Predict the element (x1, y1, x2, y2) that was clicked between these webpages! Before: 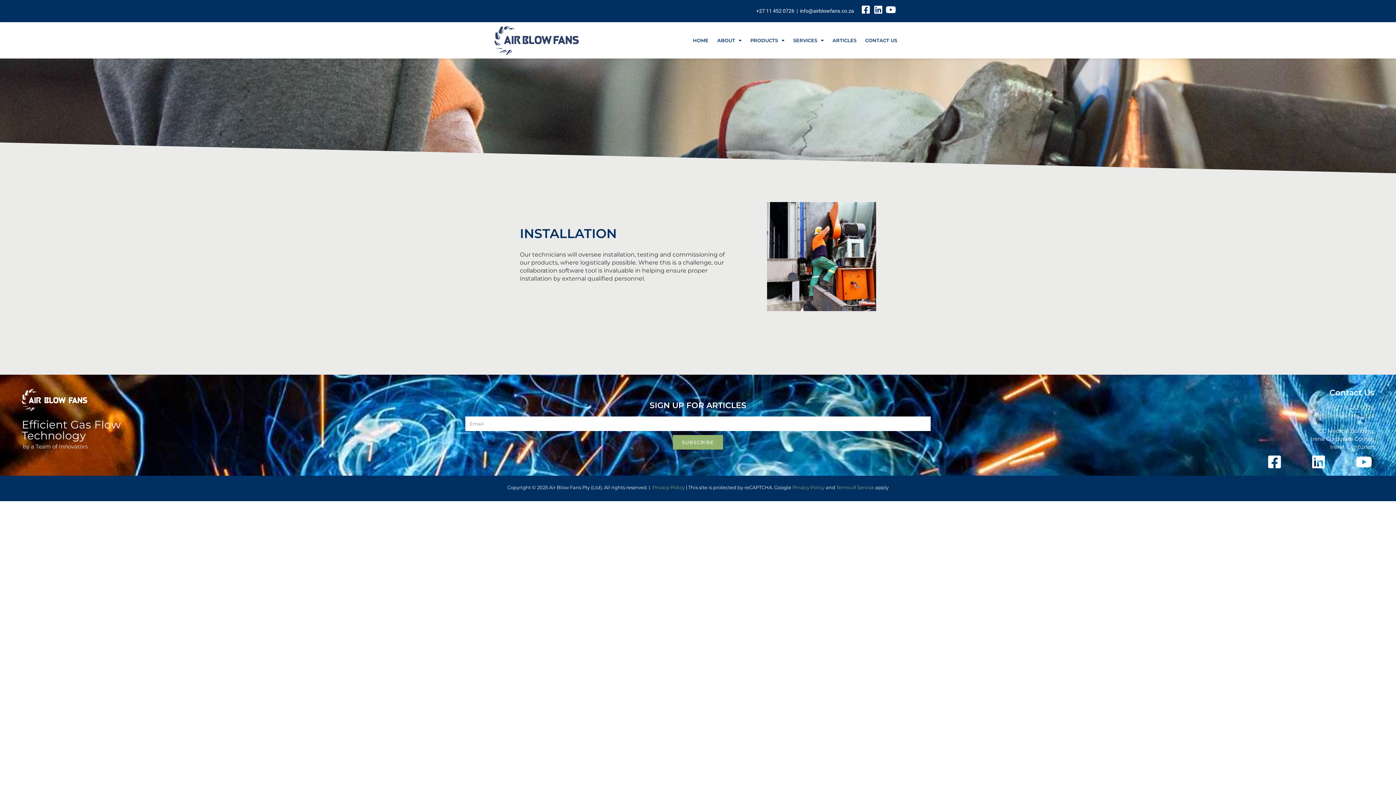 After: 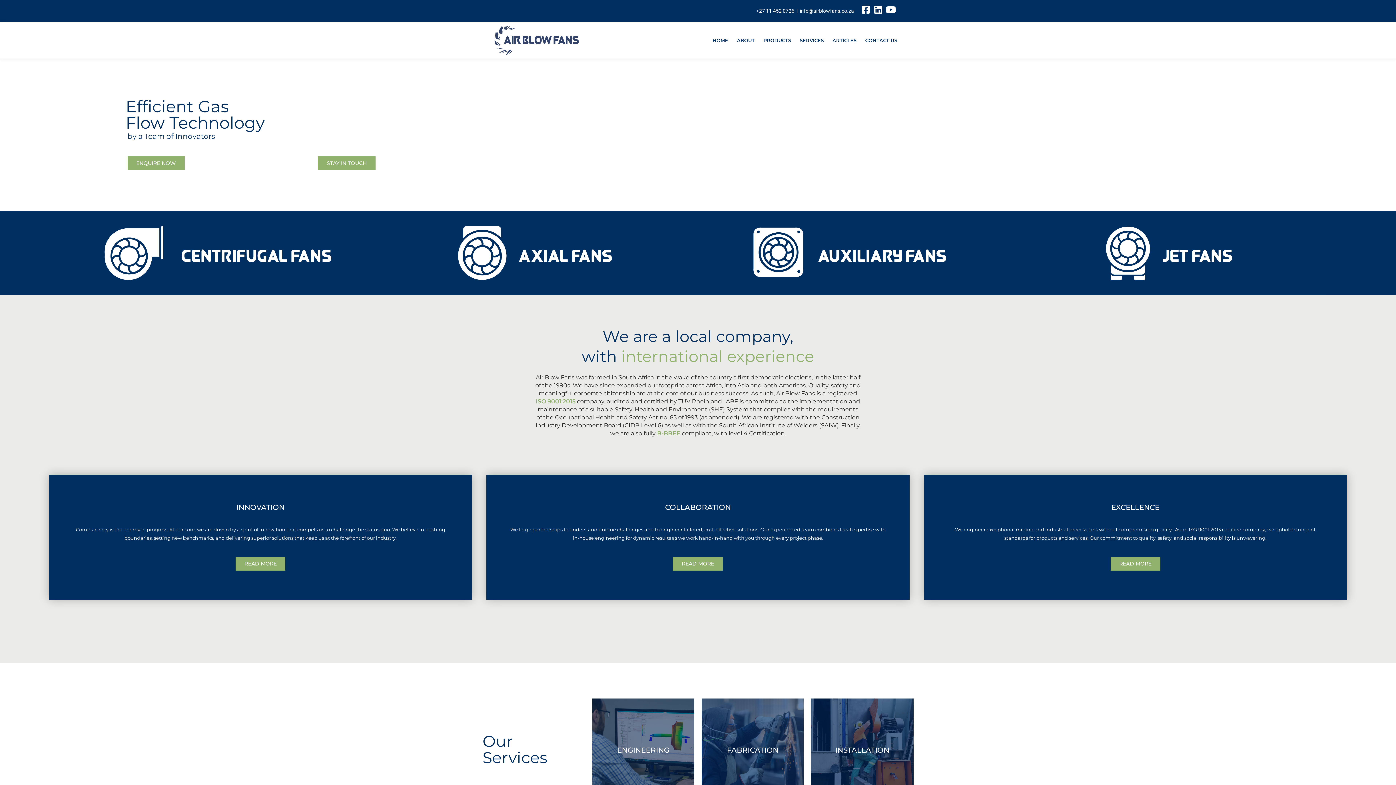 Action: bbox: (494, 26, 578, 54)